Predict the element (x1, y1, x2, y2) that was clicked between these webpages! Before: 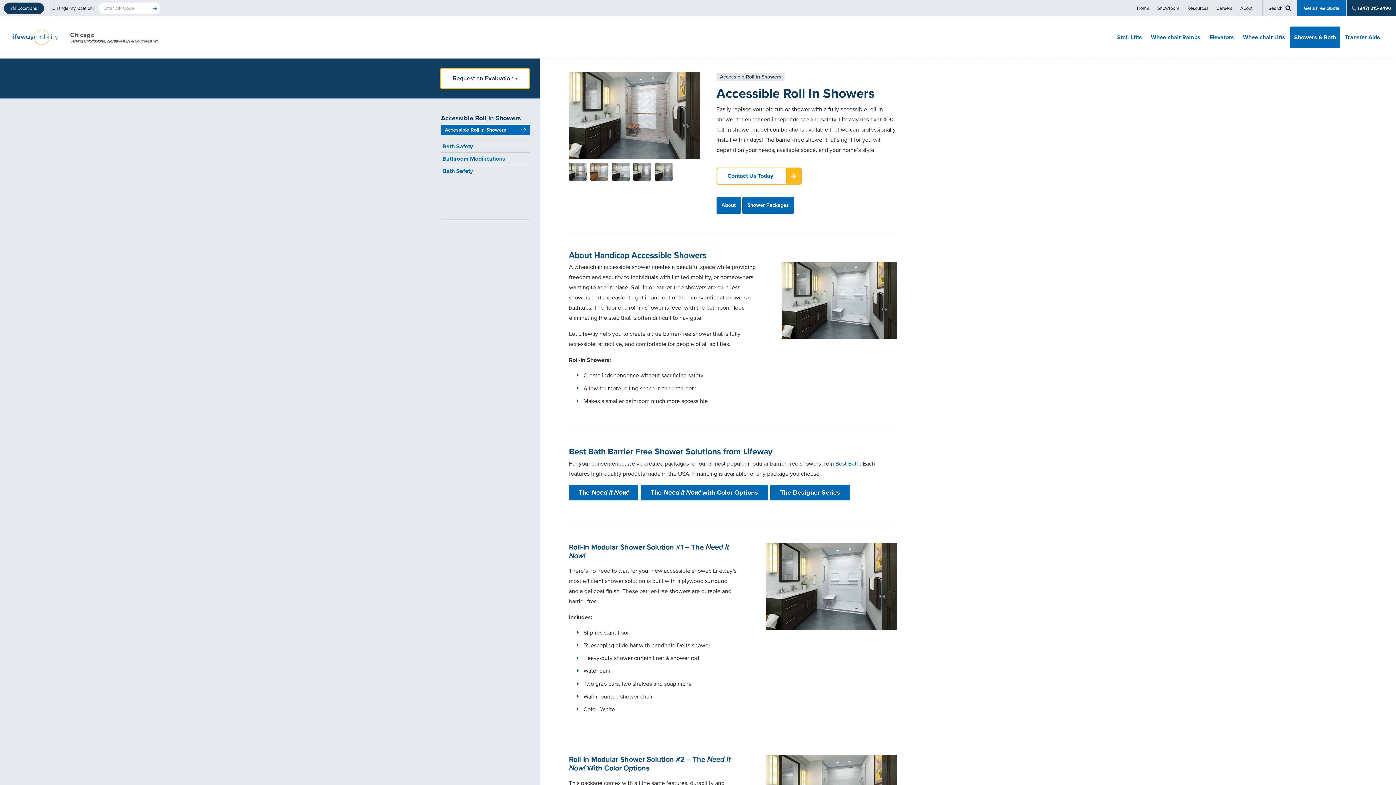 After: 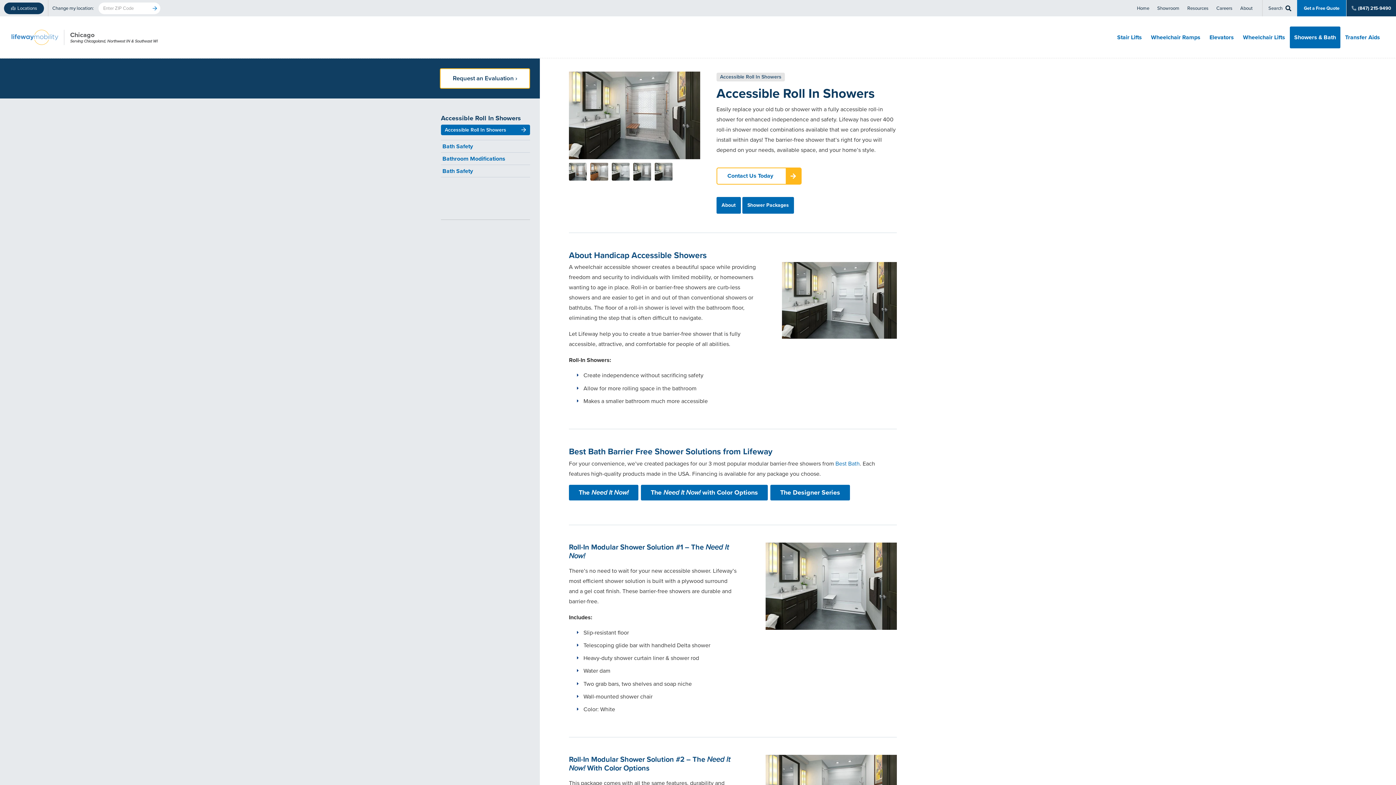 Action: label: (847) 215-9490 bbox: (1346, 0, 1396, 16)